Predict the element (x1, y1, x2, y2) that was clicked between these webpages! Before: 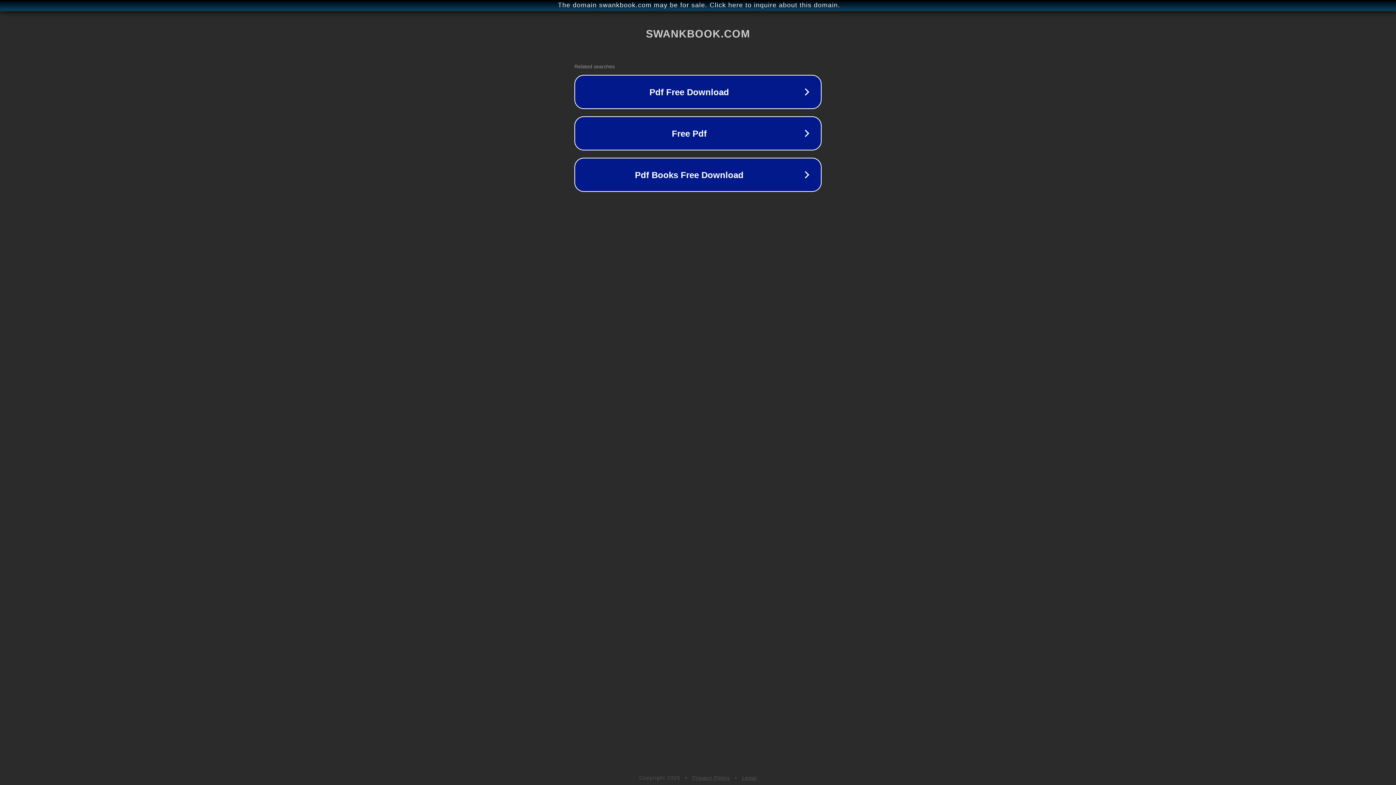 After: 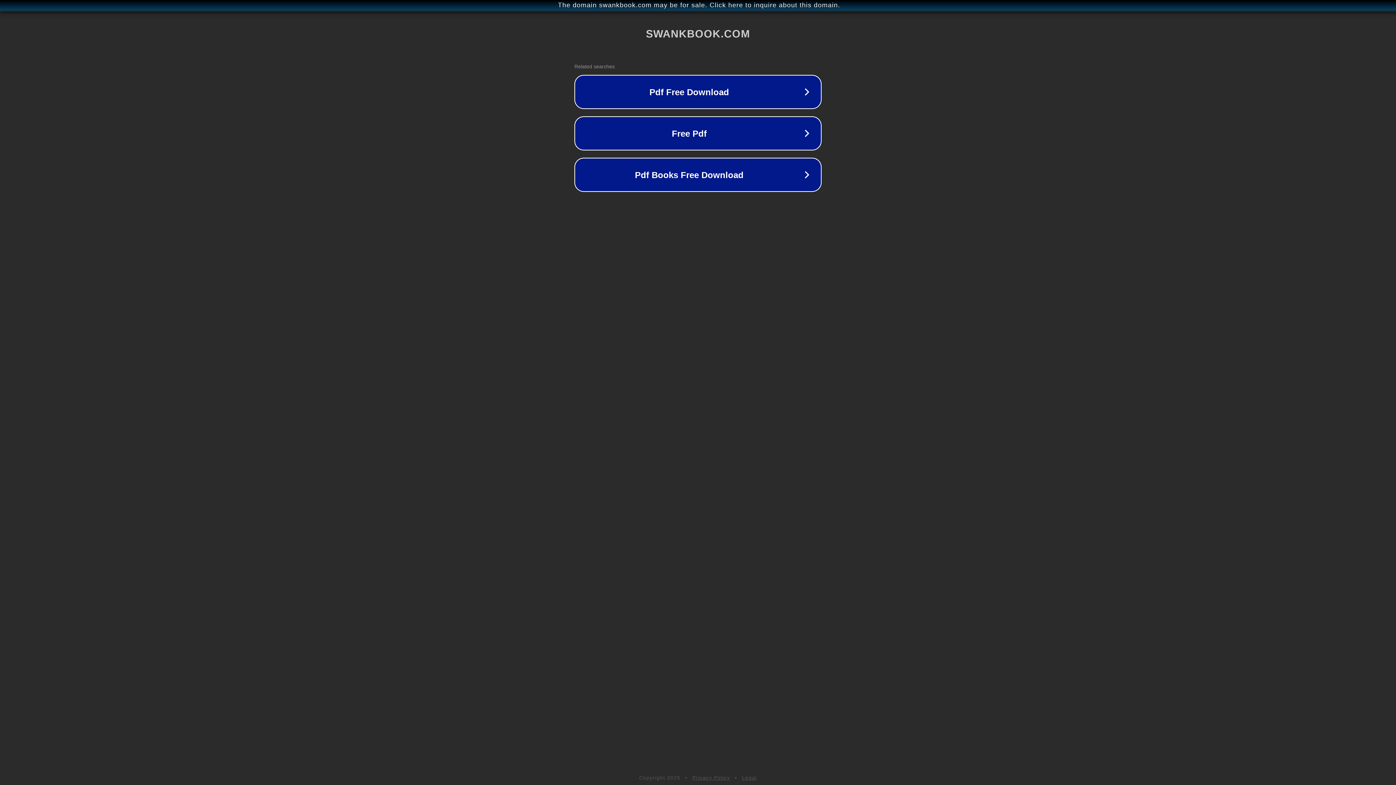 Action: bbox: (742, 775, 757, 781) label: Legal